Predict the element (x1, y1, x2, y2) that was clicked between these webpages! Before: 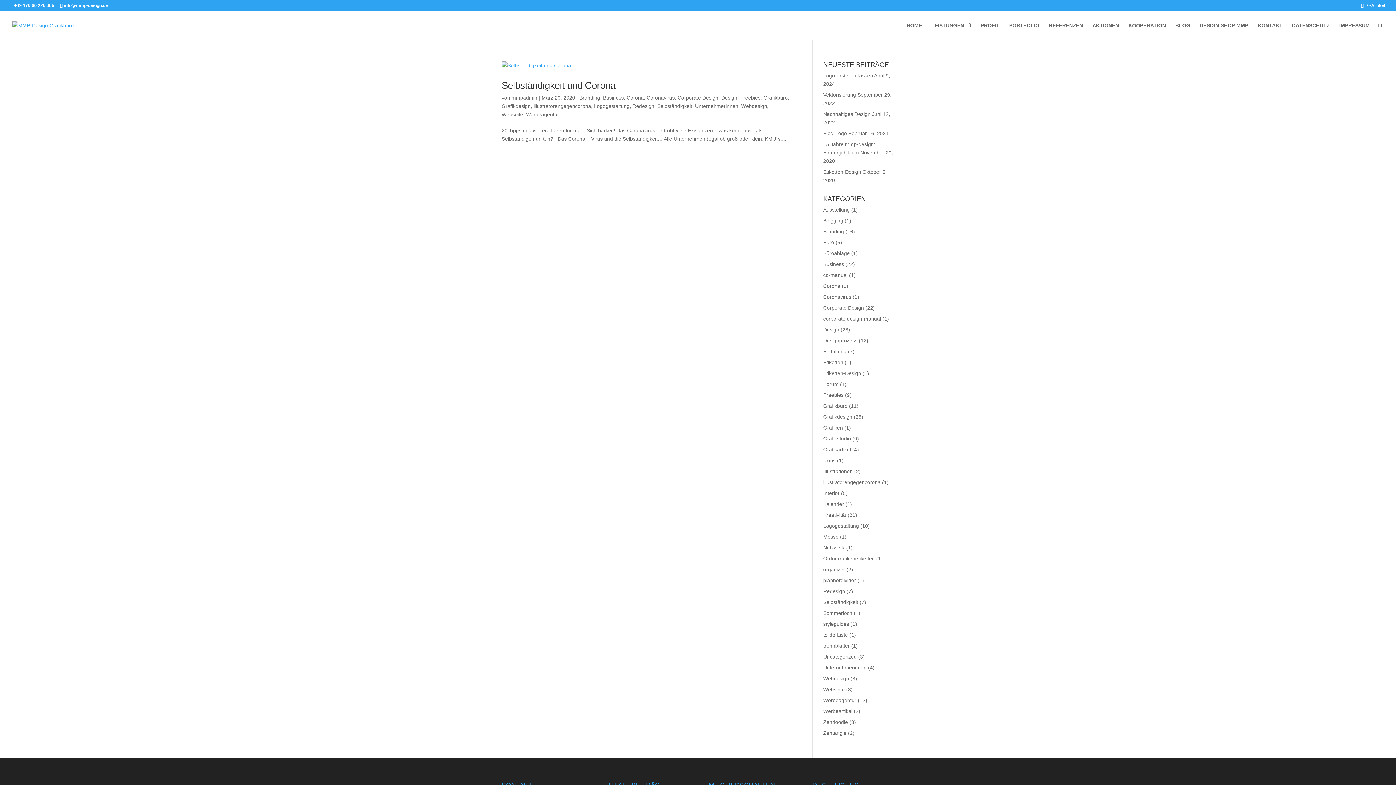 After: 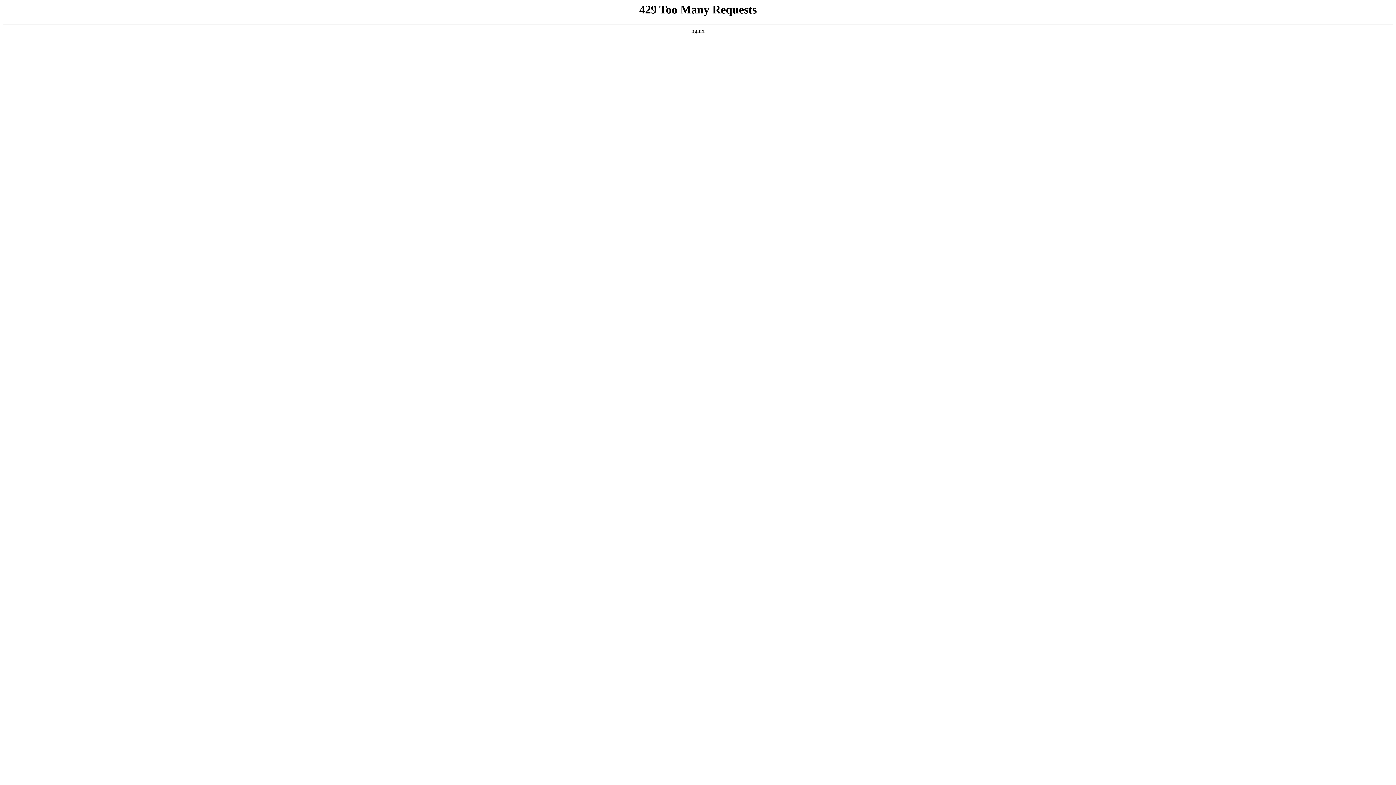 Action: bbox: (1049, 22, 1083, 40) label: REFERENZEN